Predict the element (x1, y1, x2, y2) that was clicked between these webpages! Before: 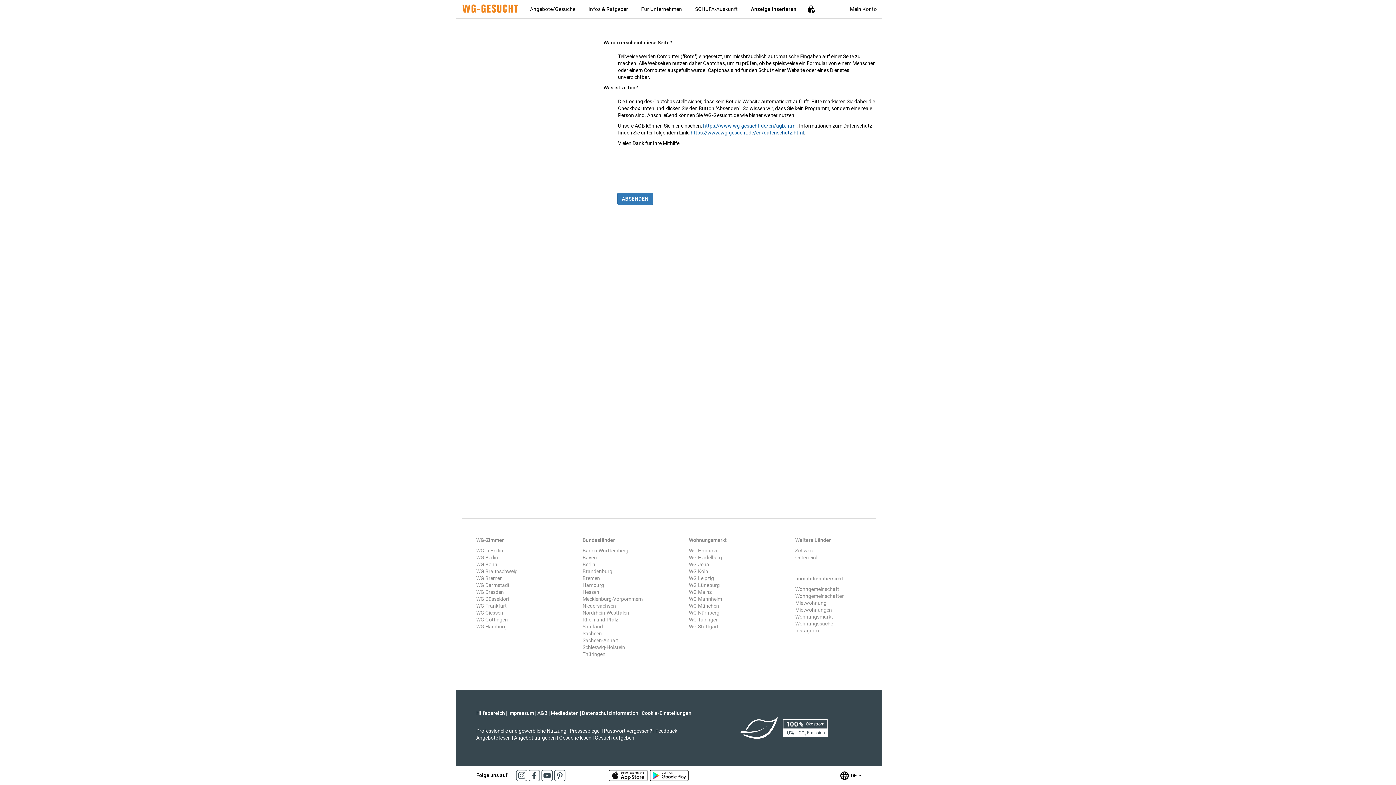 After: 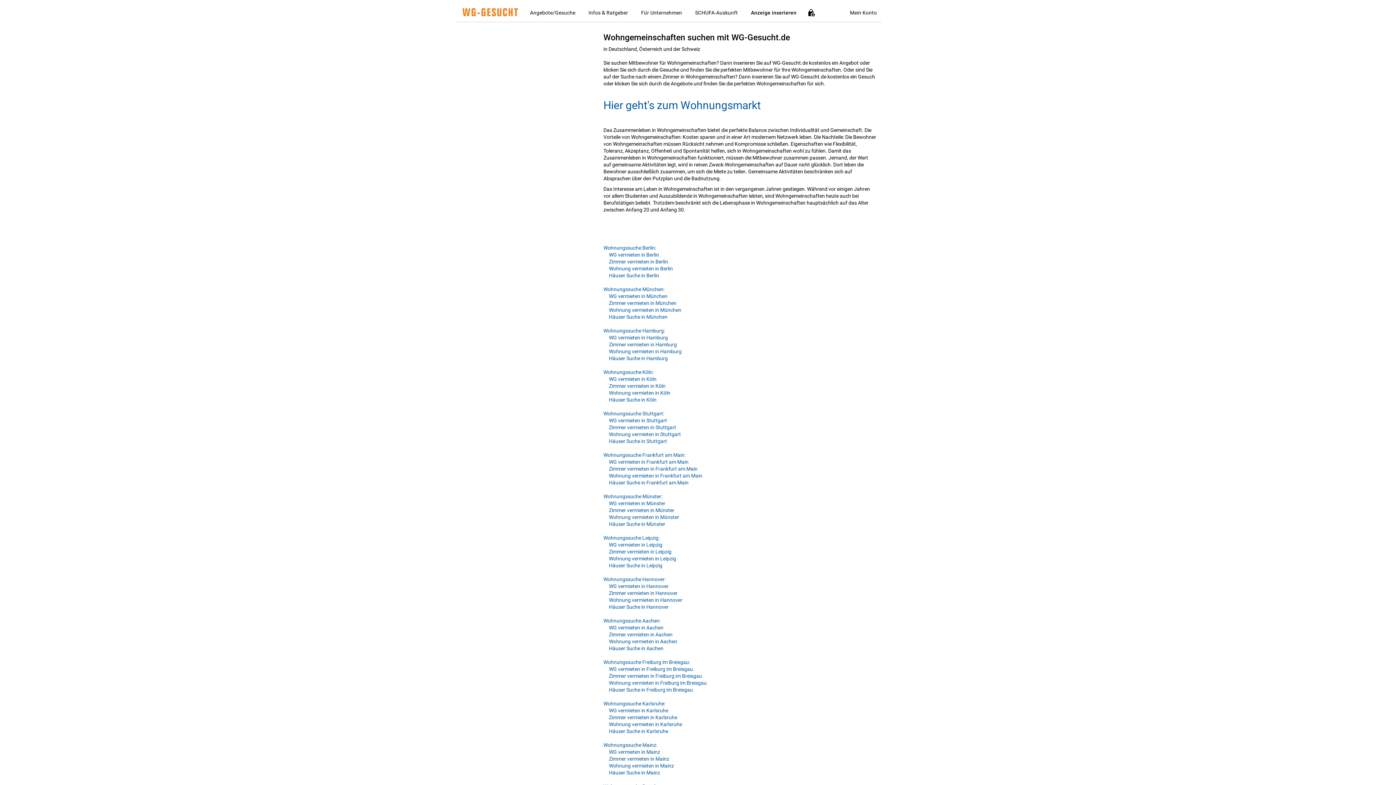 Action: bbox: (795, 593, 844, 599) label: Wohngemeinschaften